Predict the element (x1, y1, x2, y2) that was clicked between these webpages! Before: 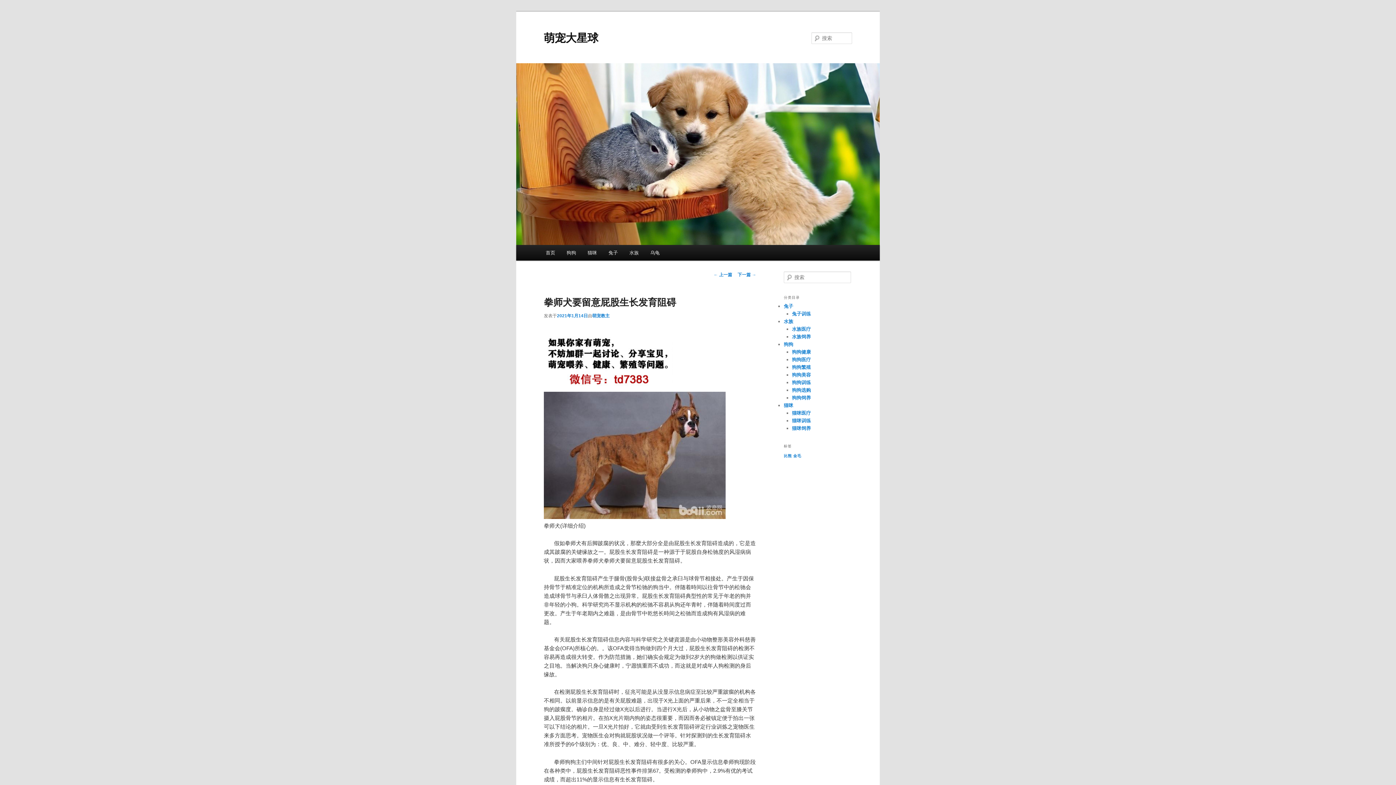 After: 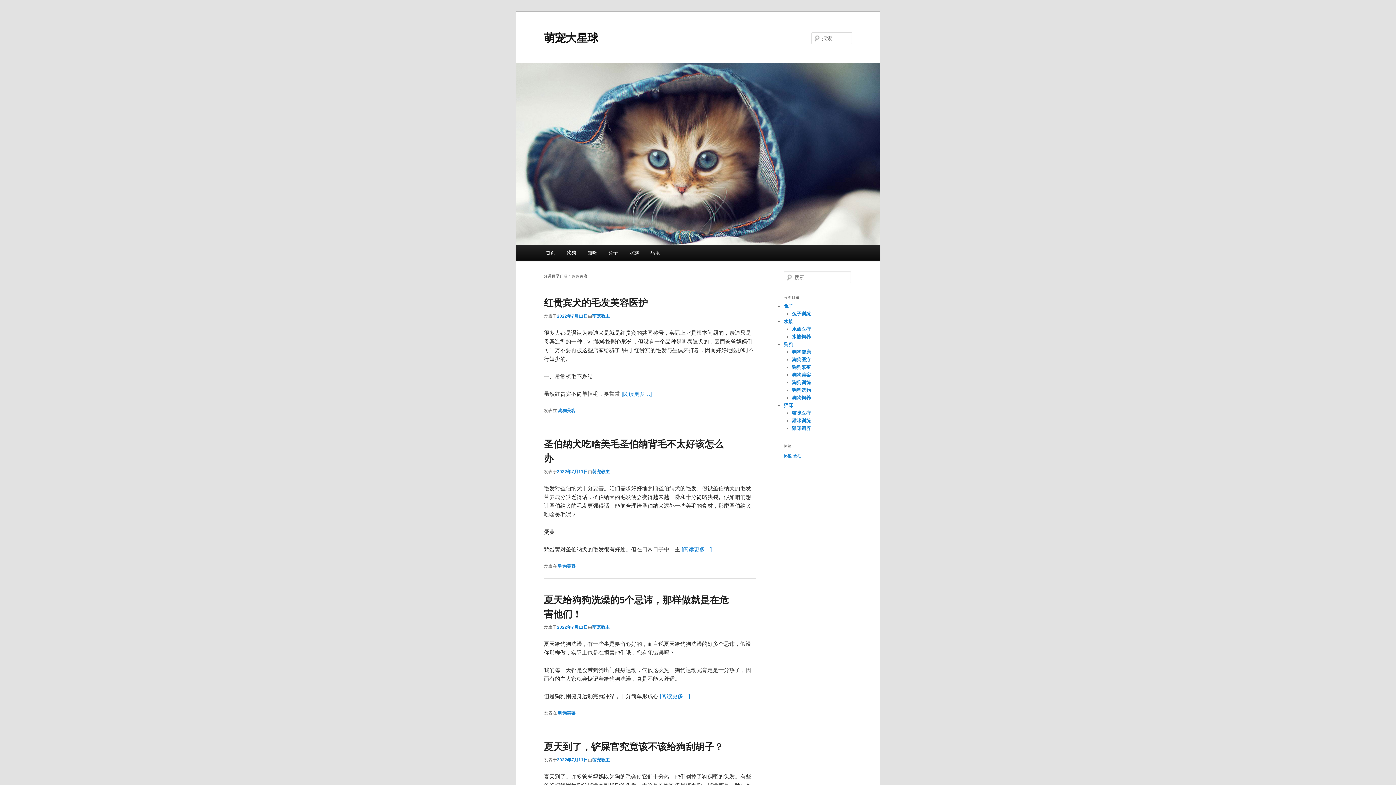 Action: bbox: (792, 372, 811, 377) label: 狗狗美容